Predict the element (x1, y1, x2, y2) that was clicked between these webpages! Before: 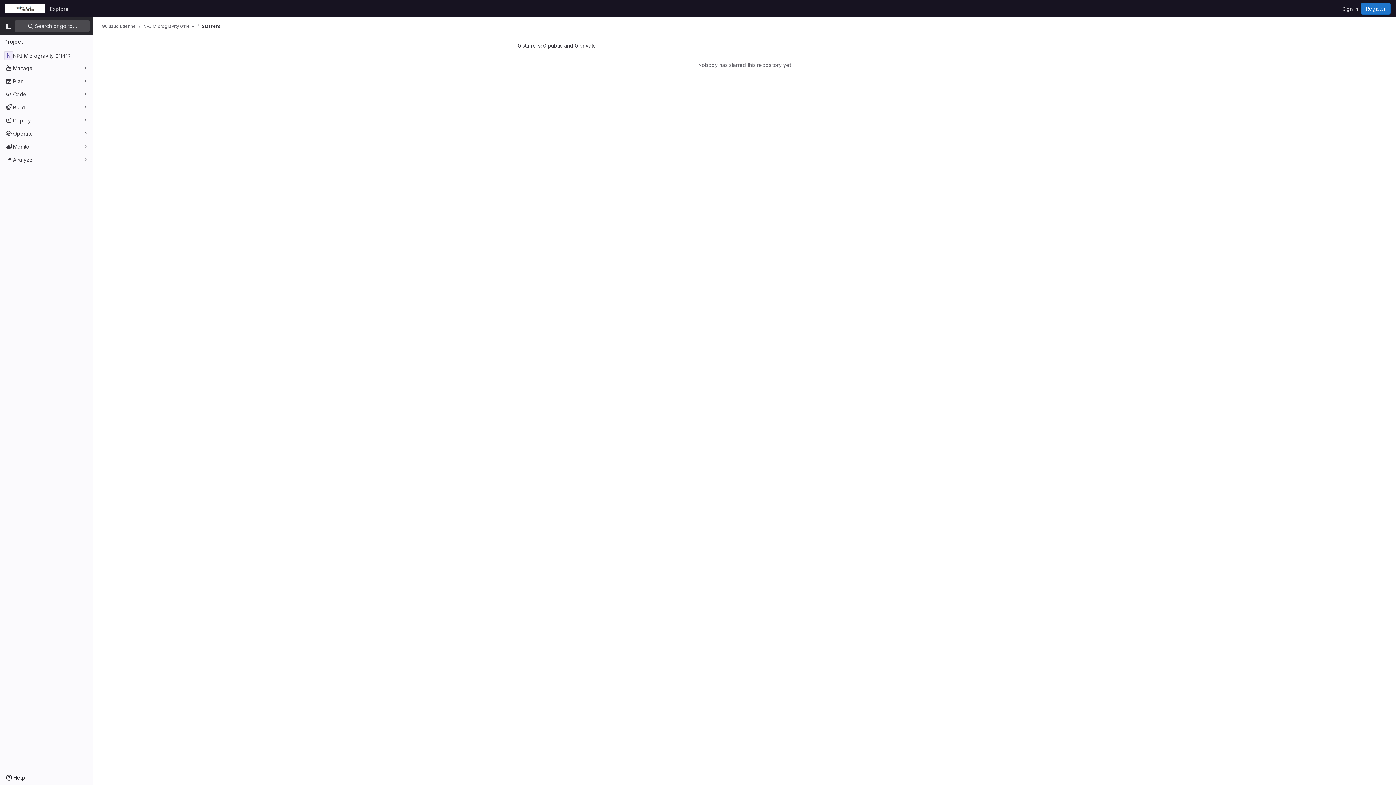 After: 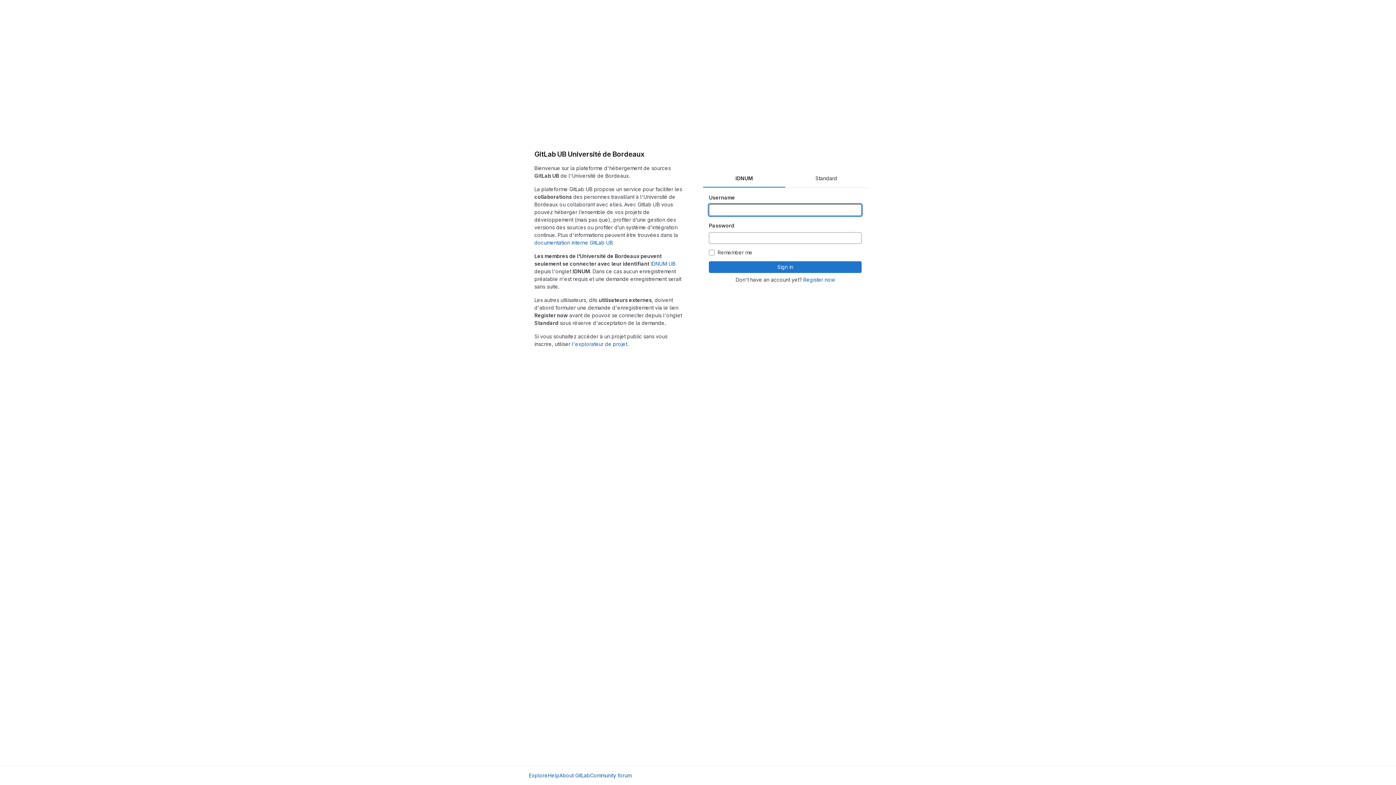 Action: label: Sign in bbox: (1339, 2, 1361, 14)